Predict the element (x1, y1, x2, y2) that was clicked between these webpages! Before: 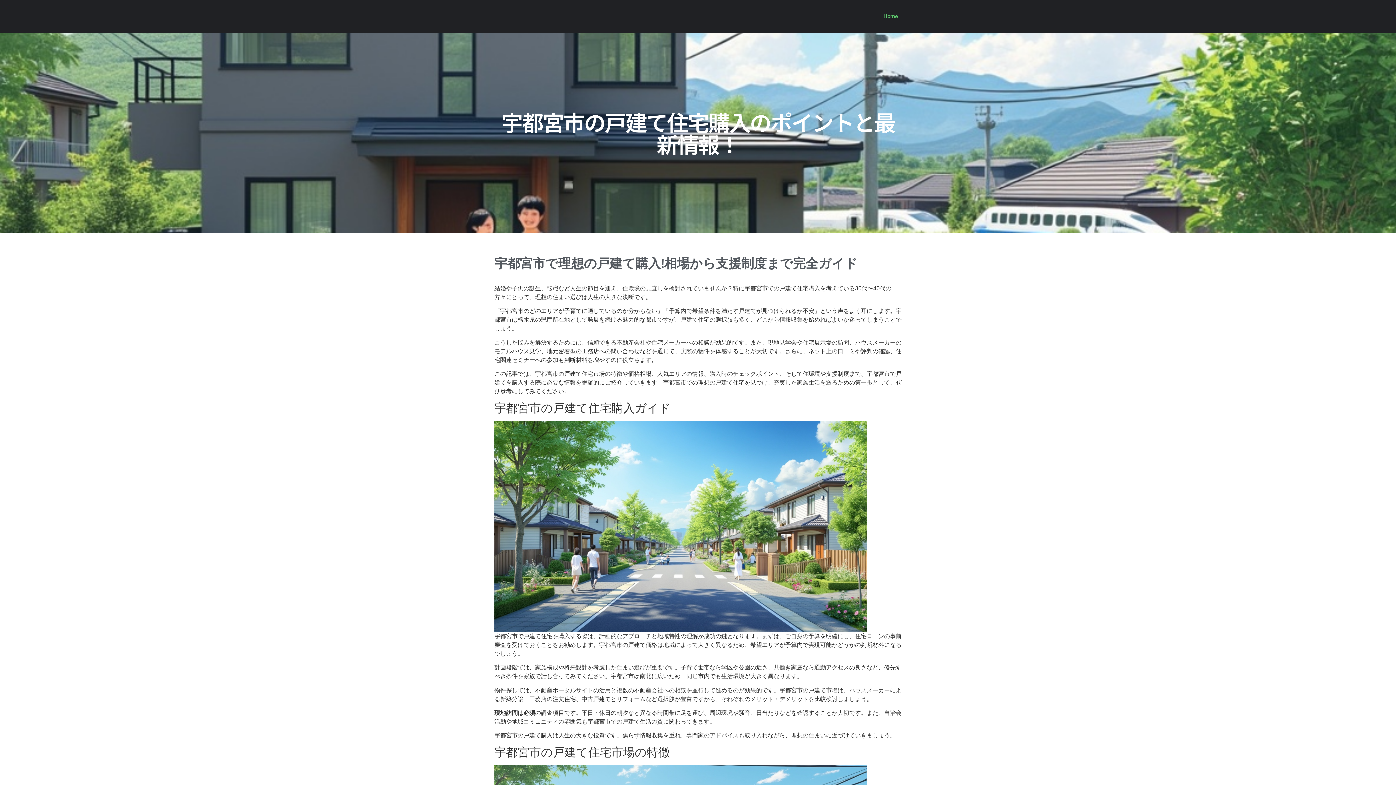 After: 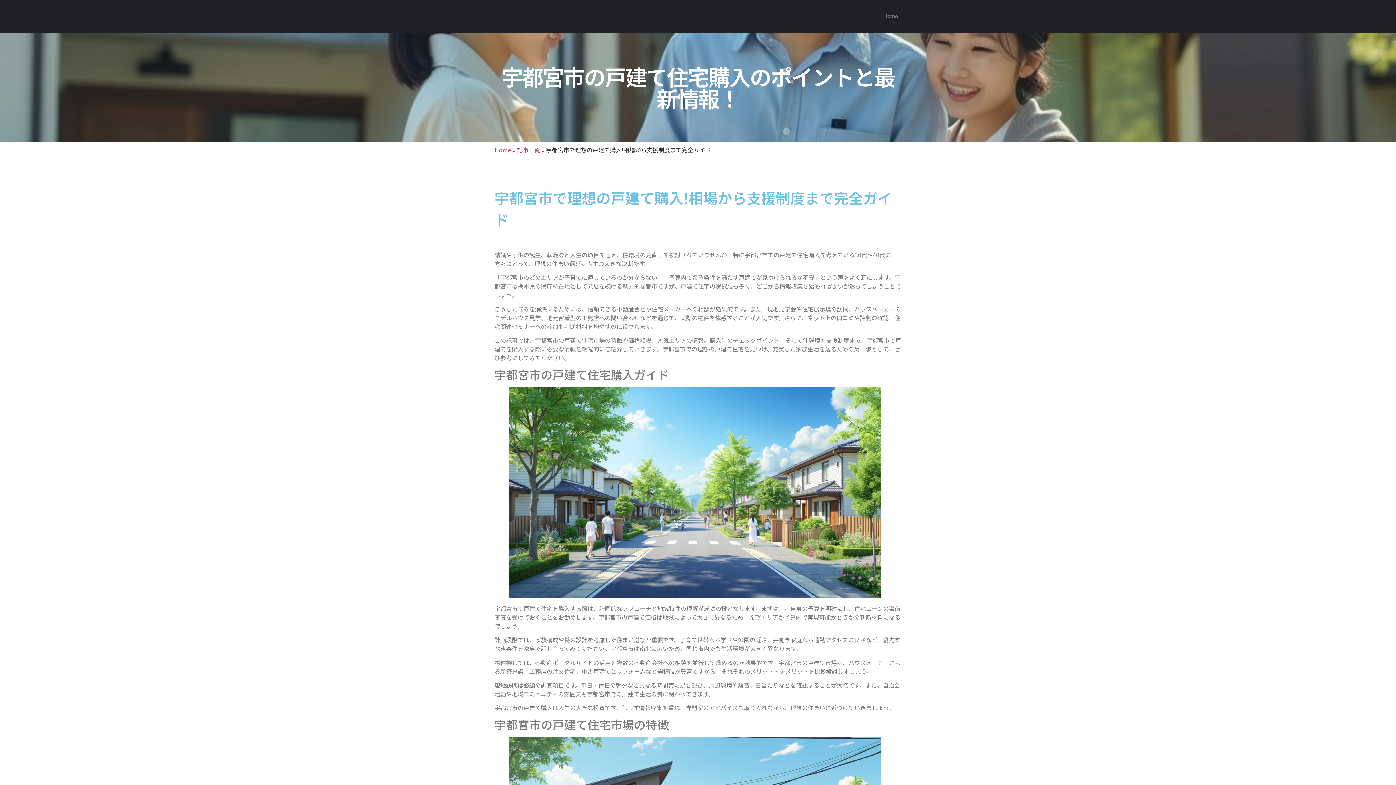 Action: bbox: (494, 256, 857, 271) label: 宇都宮市で理想の戸建て購入!相場から支援制度まで完全ガイド